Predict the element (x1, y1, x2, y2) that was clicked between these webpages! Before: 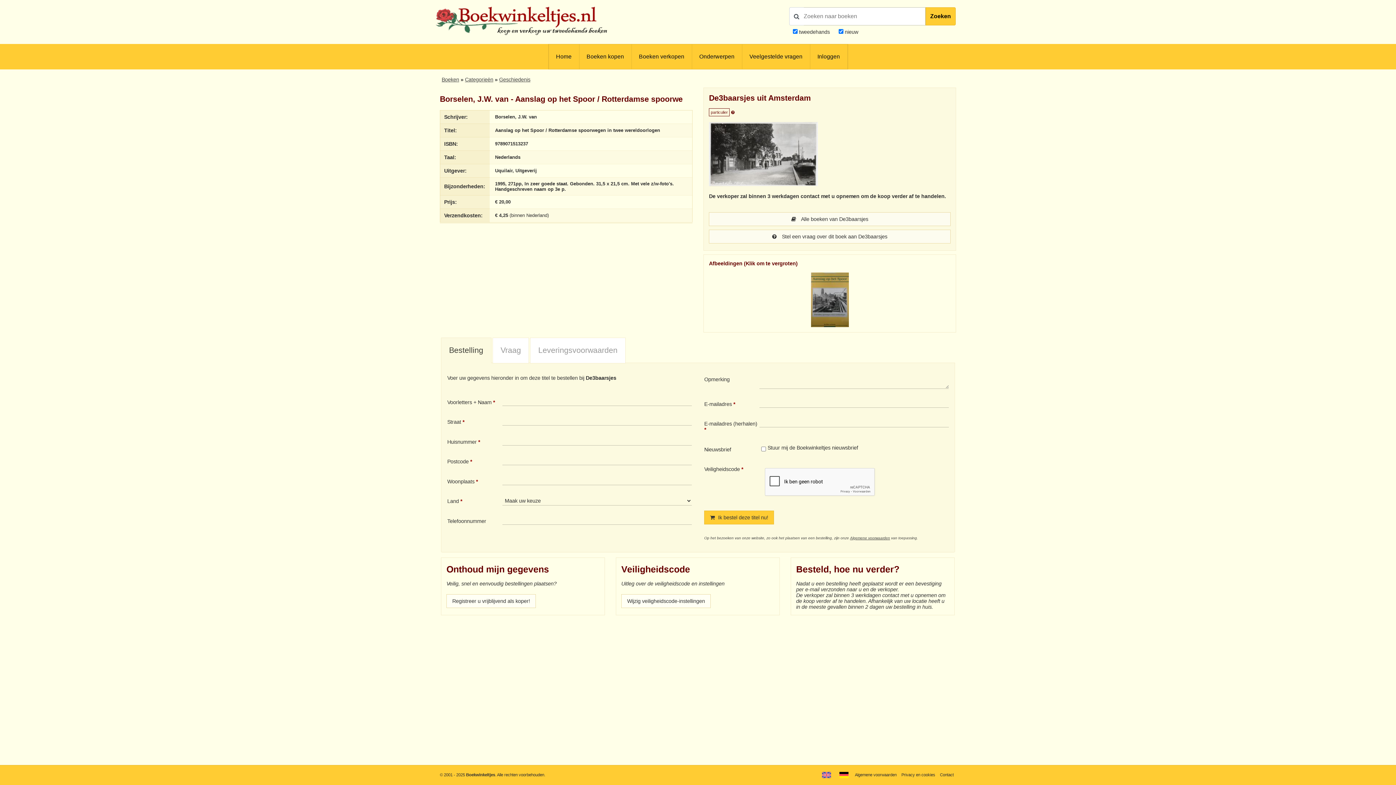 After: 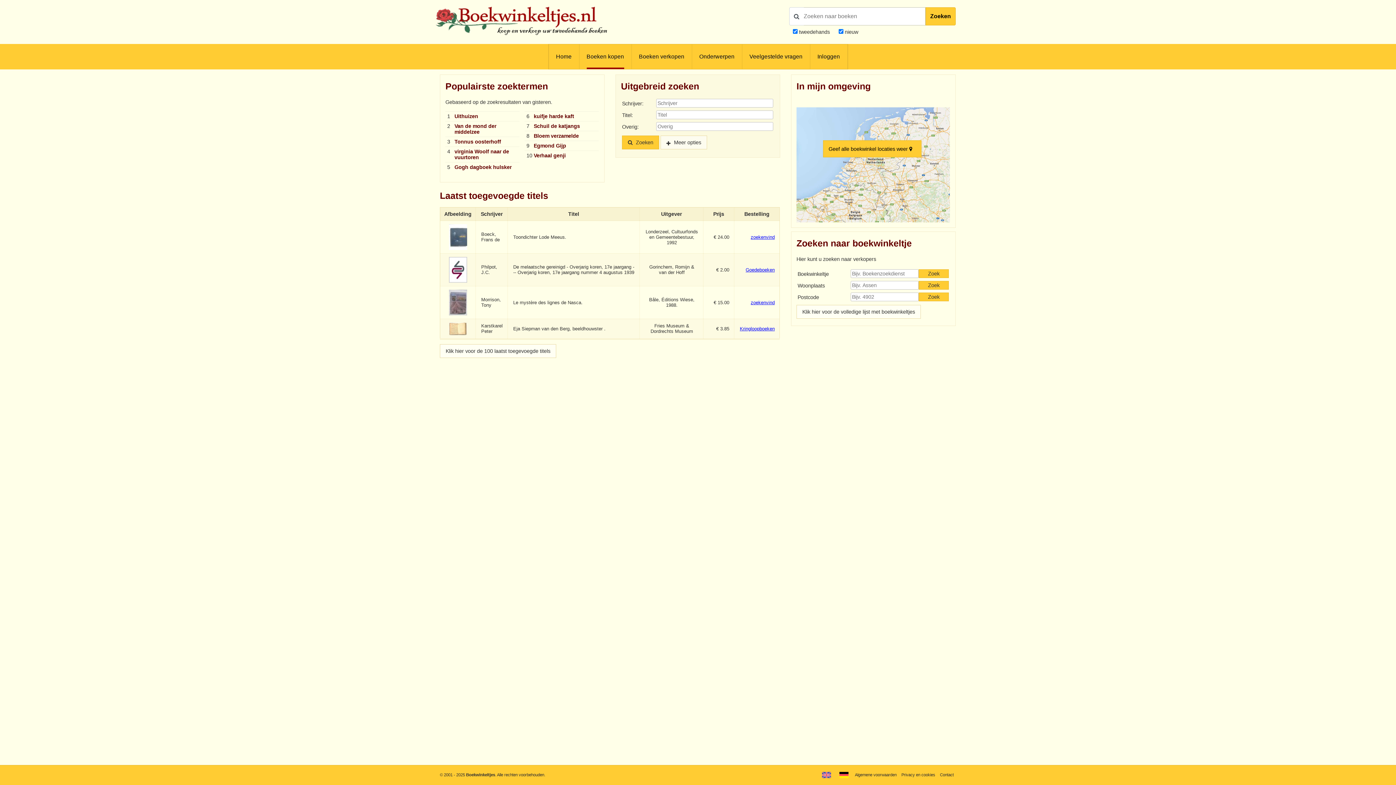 Action: bbox: (586, 44, 624, 69) label: Boeken kopen